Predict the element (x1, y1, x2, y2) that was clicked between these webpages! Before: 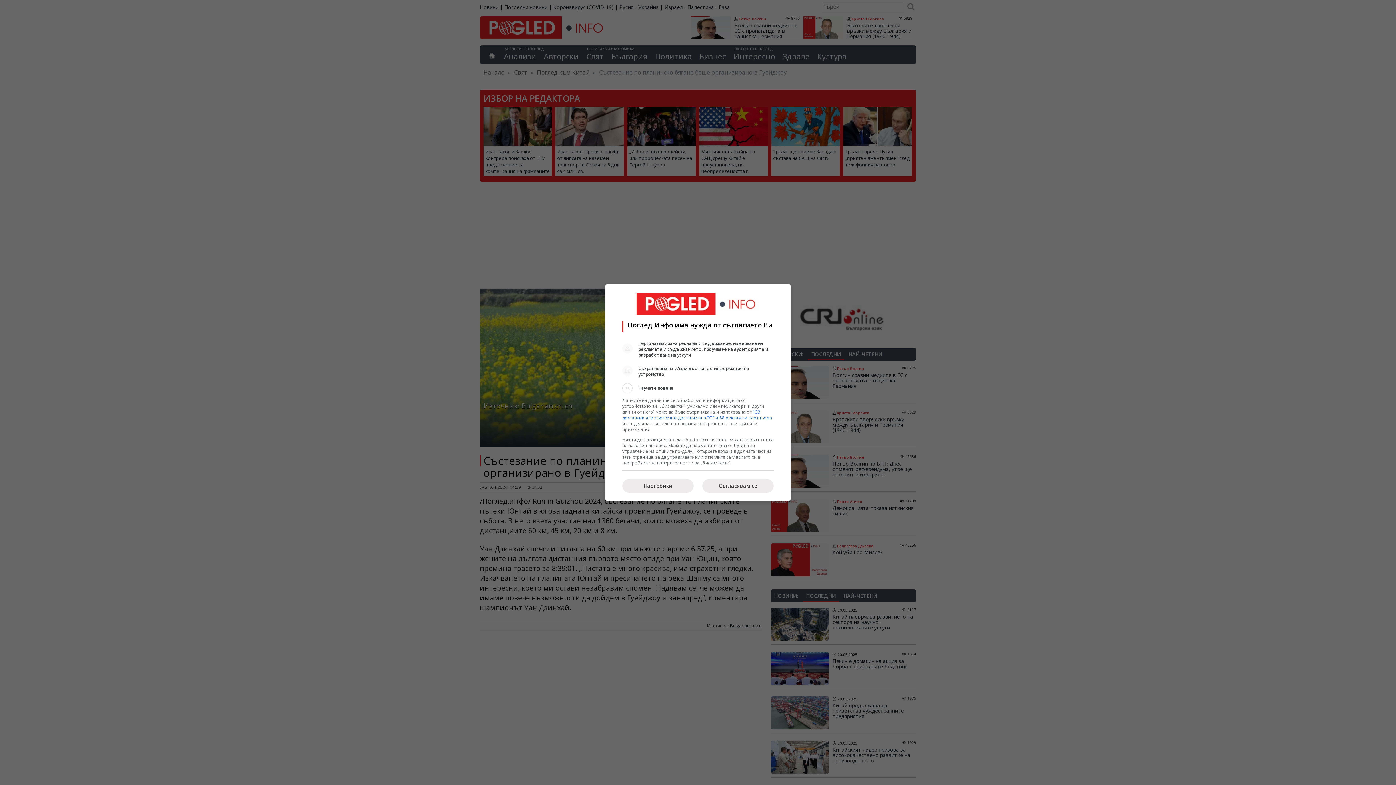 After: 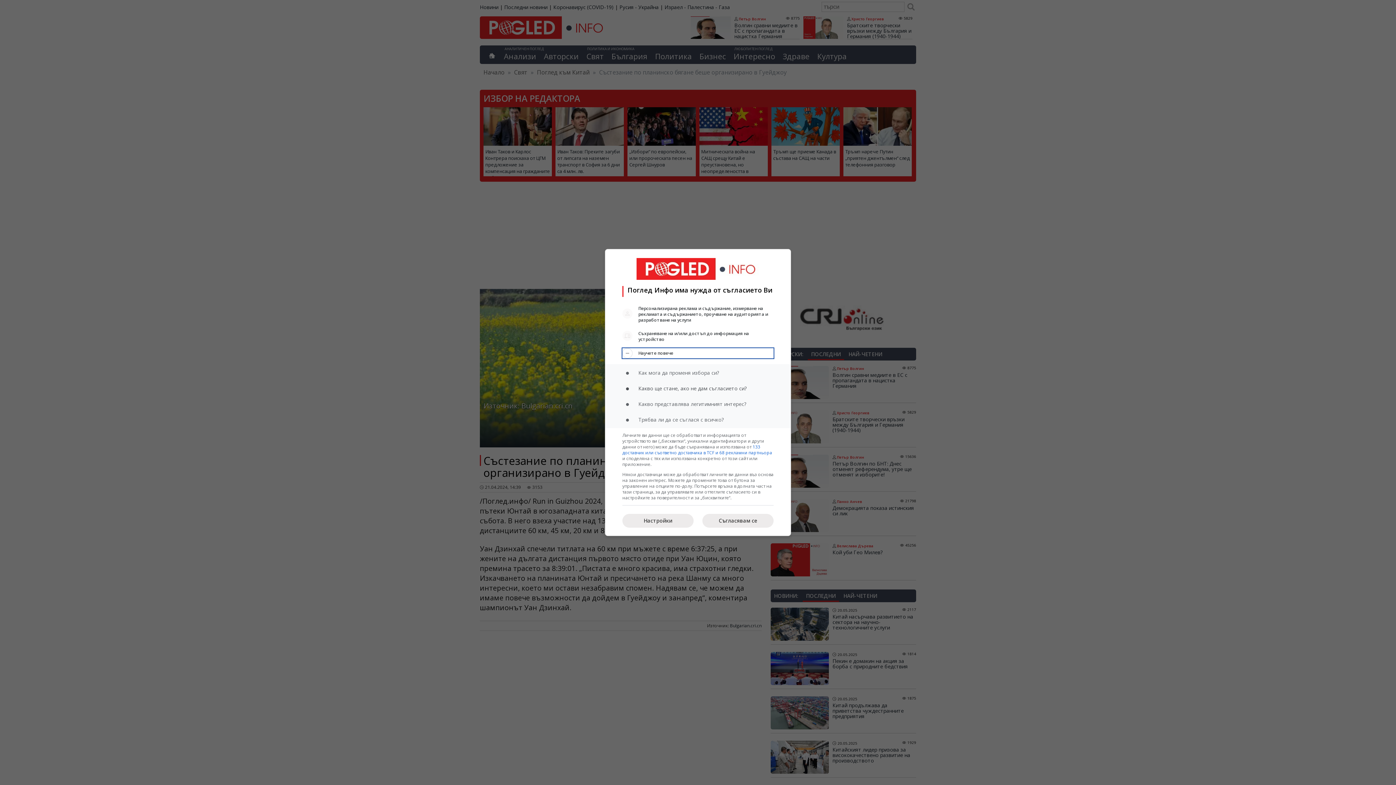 Action: label: Научете повече bbox: (622, 383, 773, 393)